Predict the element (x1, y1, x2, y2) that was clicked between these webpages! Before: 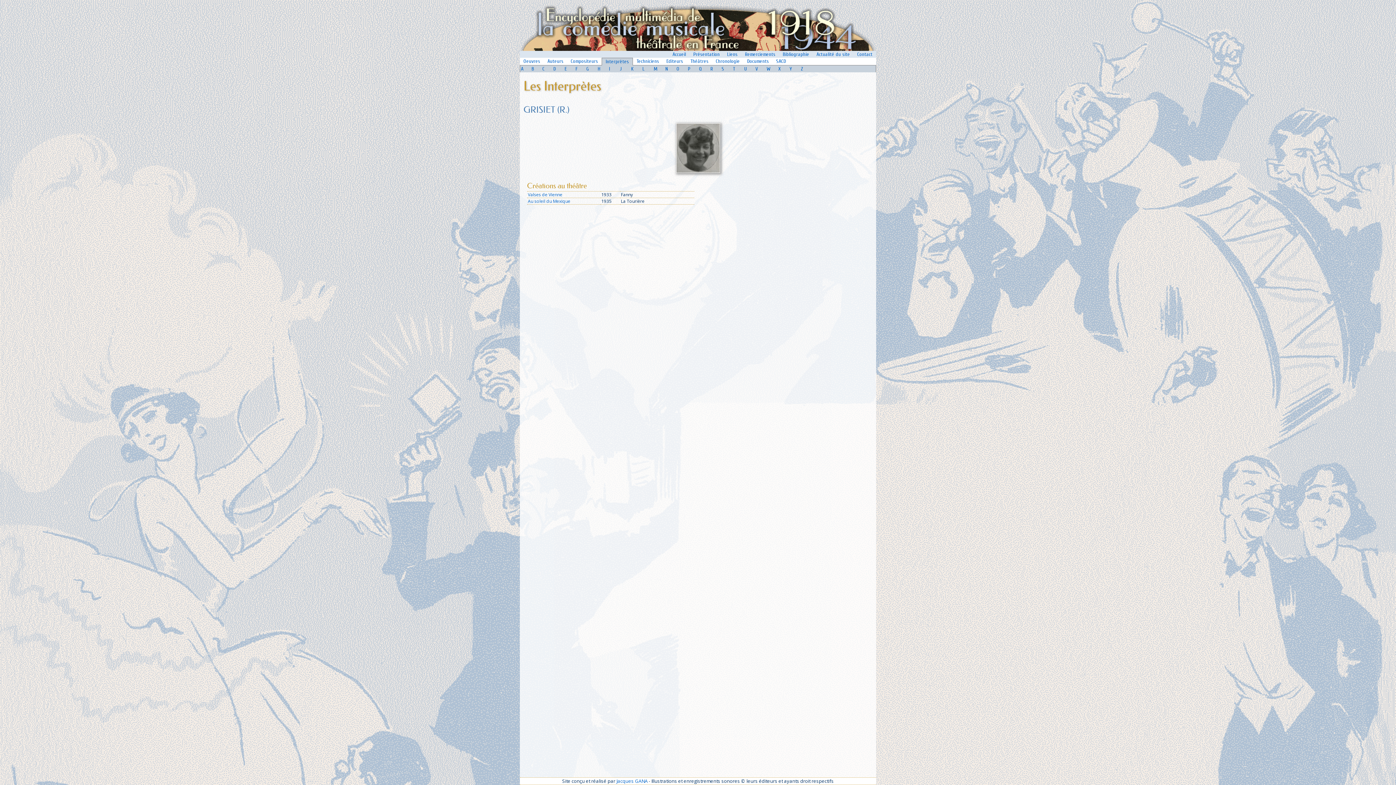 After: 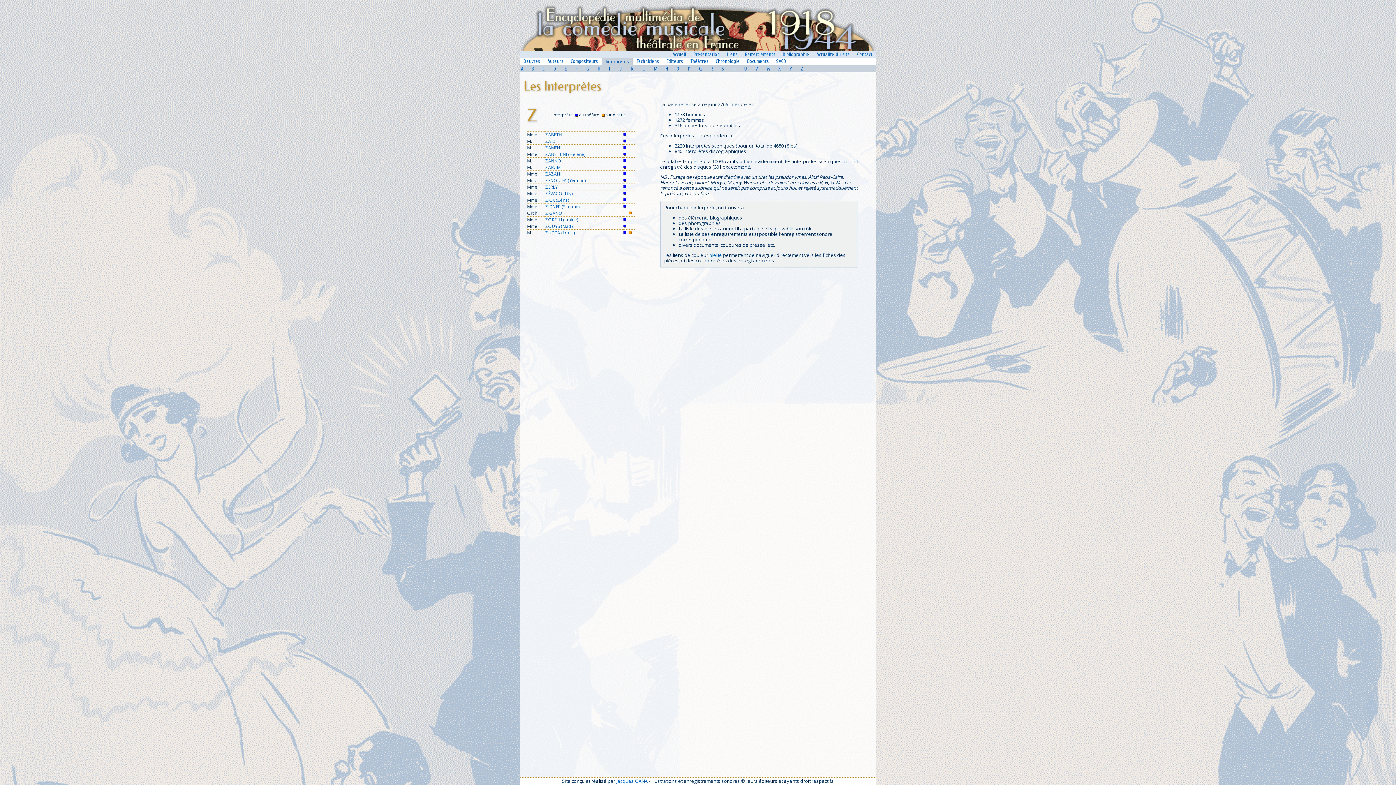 Action: bbox: (801, 65, 803, 72) label: Z